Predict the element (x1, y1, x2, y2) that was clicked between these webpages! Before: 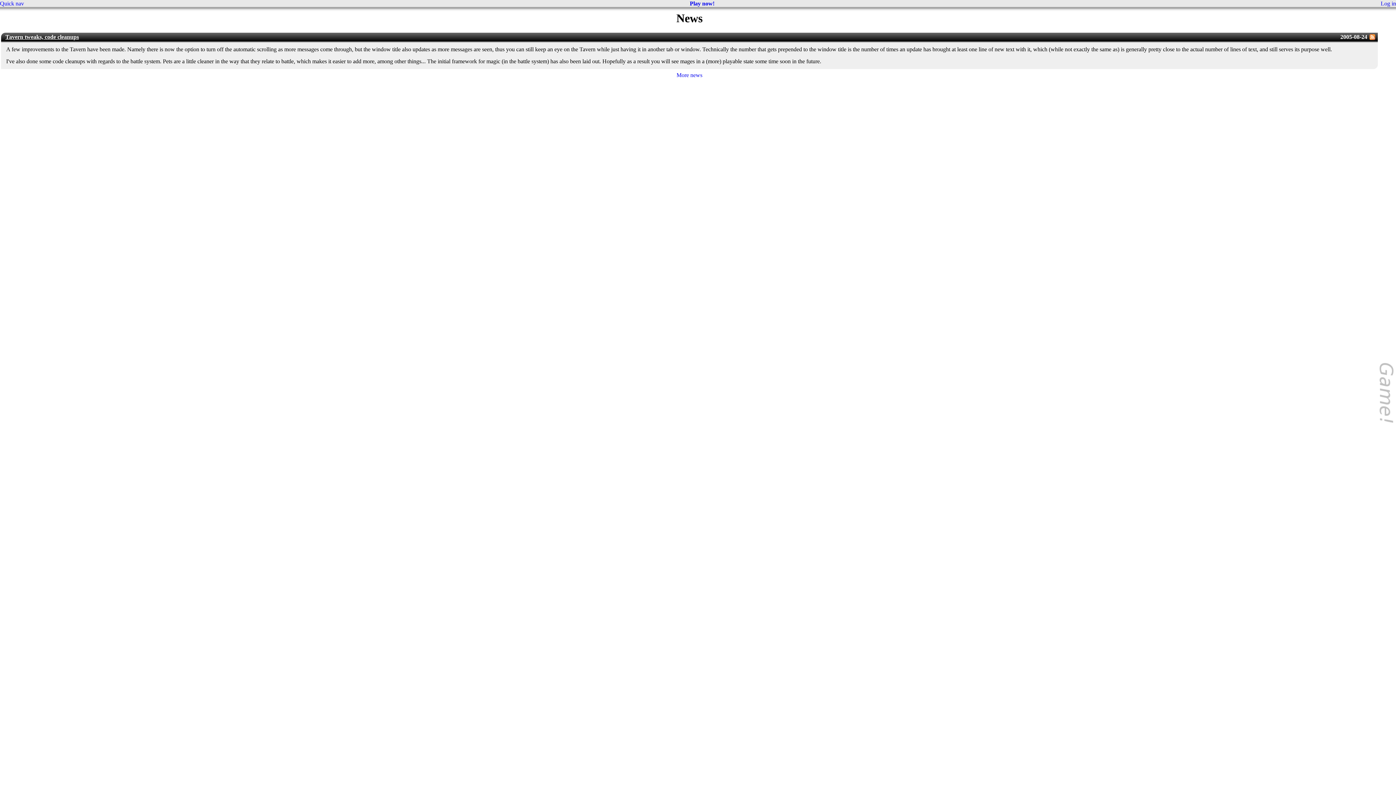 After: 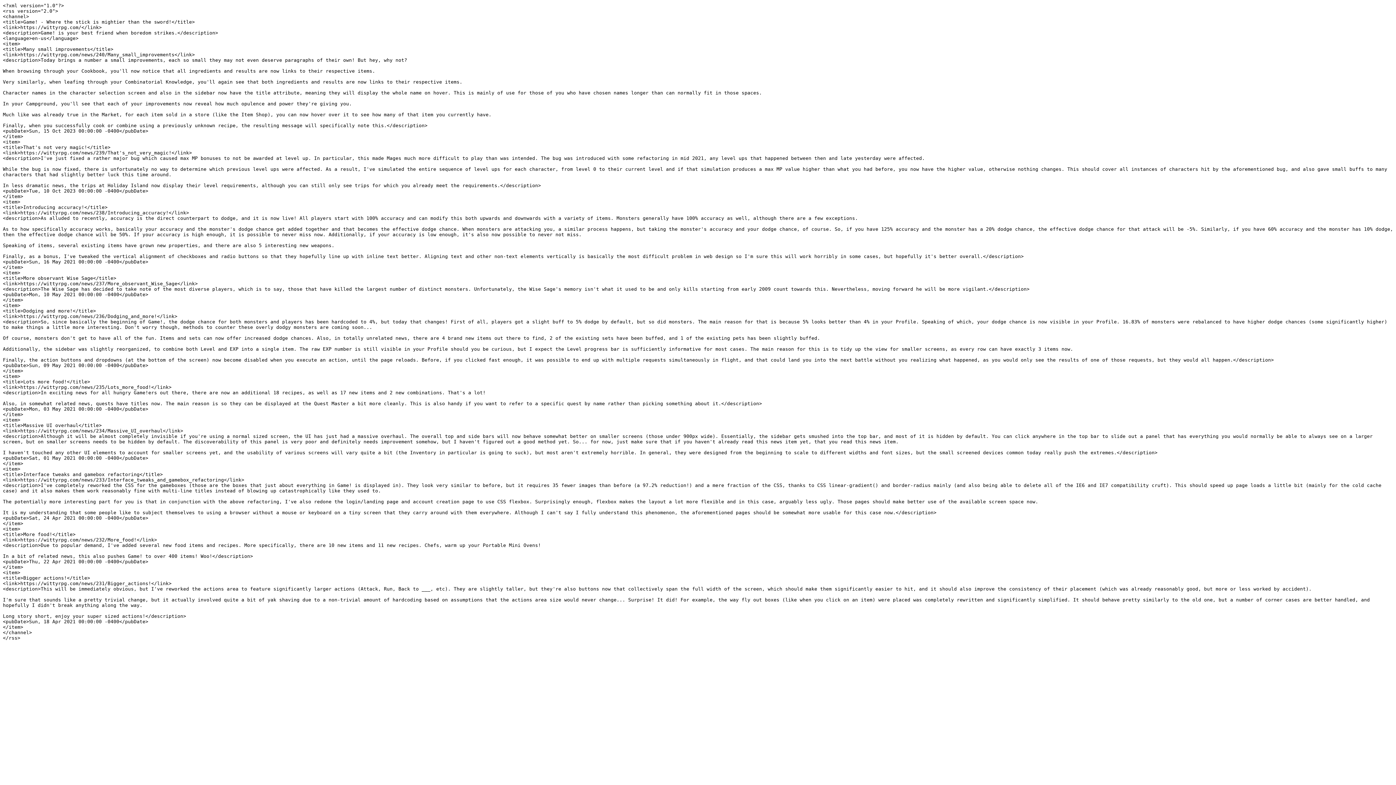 Action: bbox: (1367, 33, 1375, 40)